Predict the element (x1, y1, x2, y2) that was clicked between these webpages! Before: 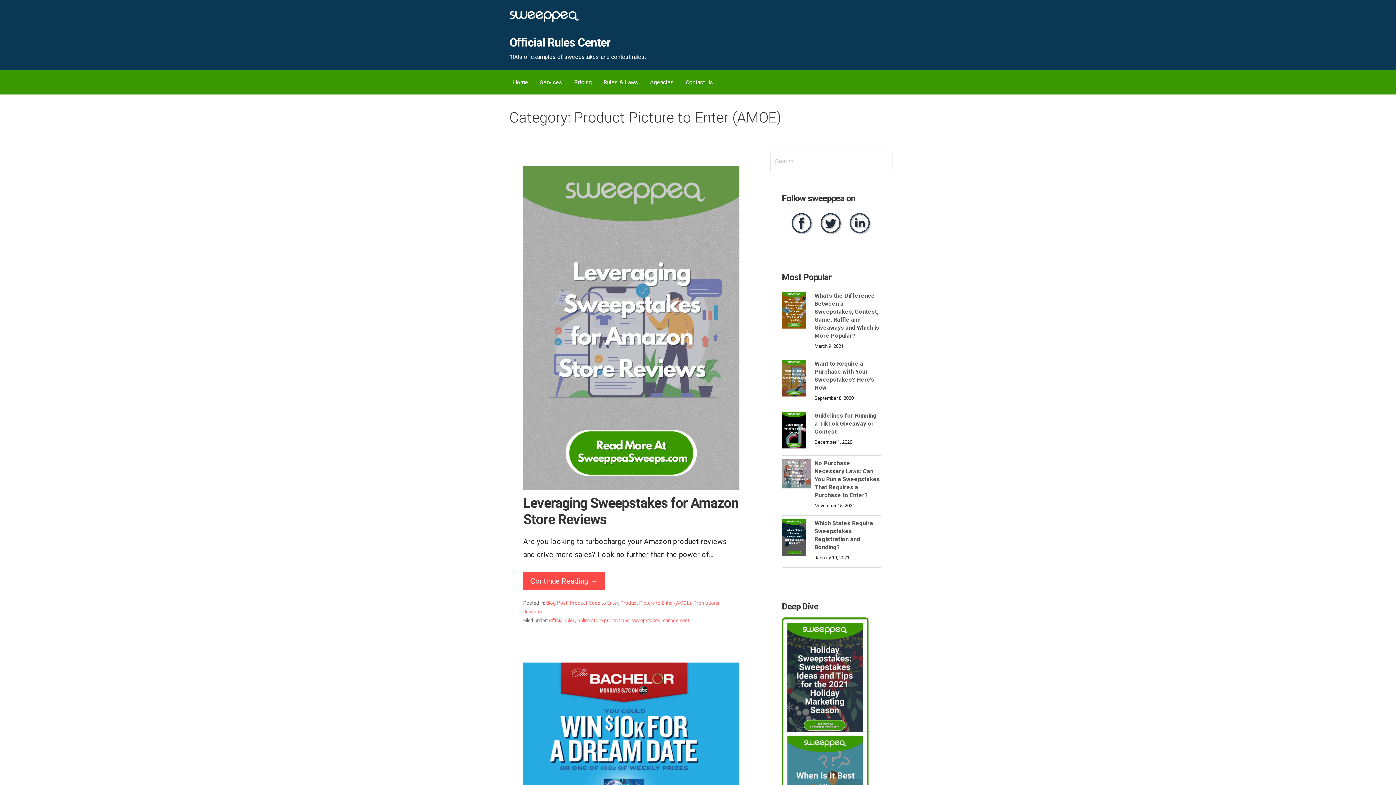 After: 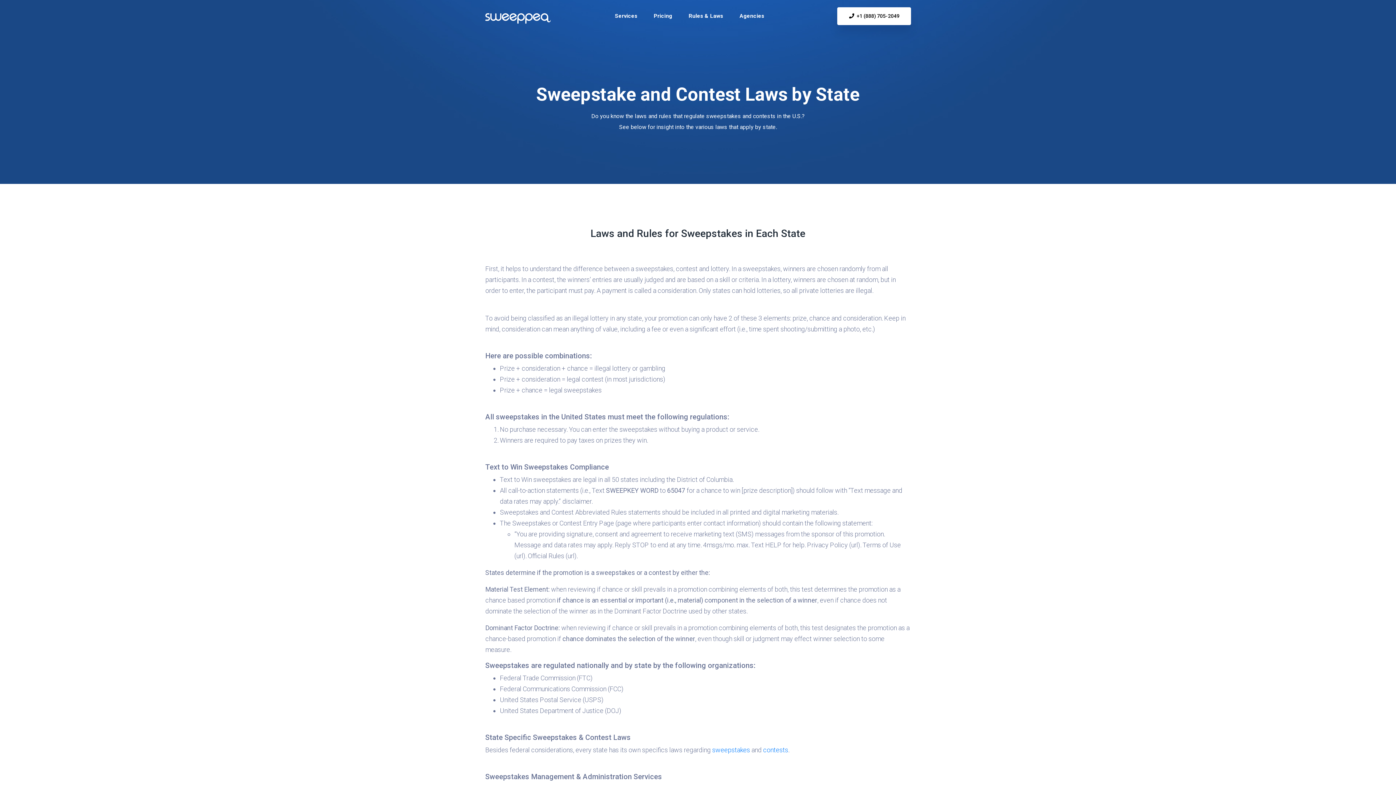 Action: bbox: (597, 70, 644, 94) label: Rules & Laws